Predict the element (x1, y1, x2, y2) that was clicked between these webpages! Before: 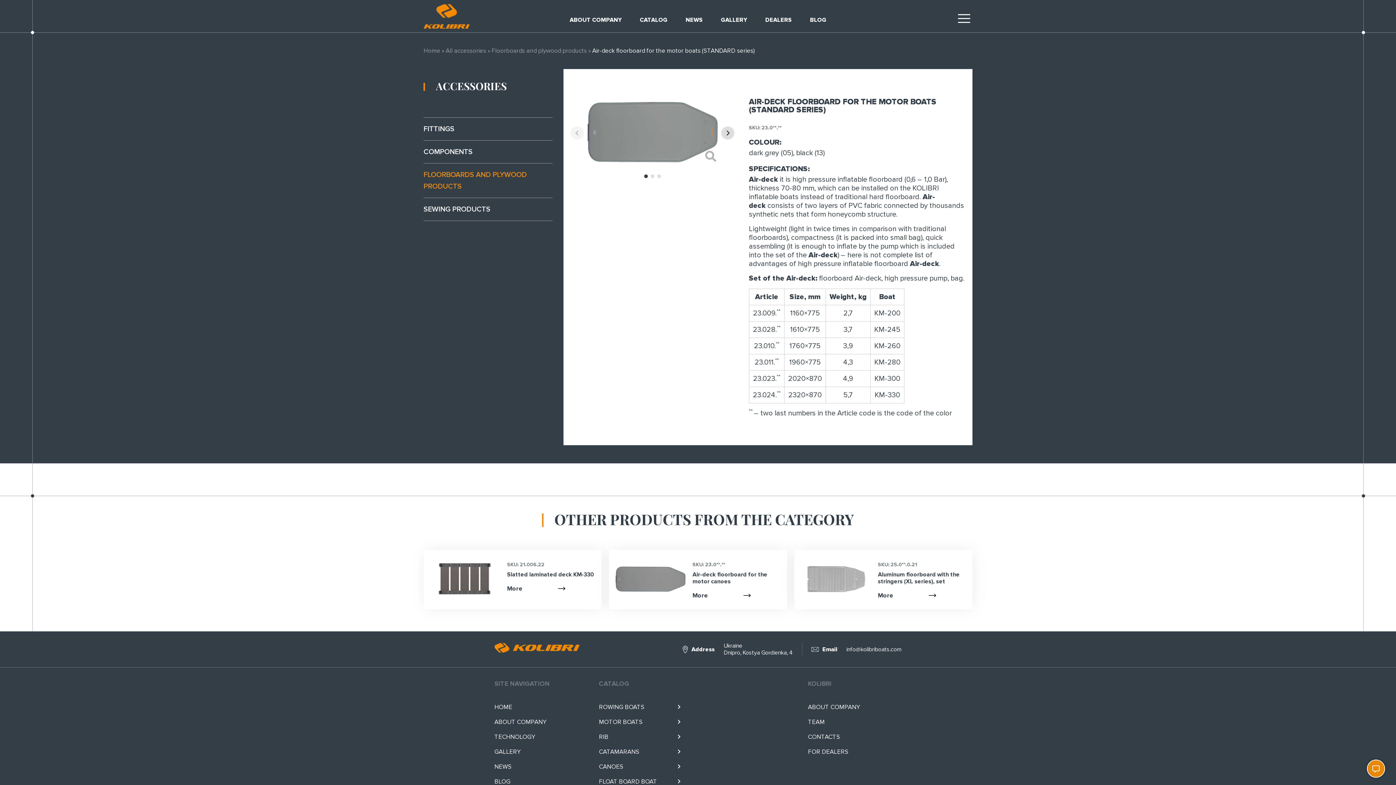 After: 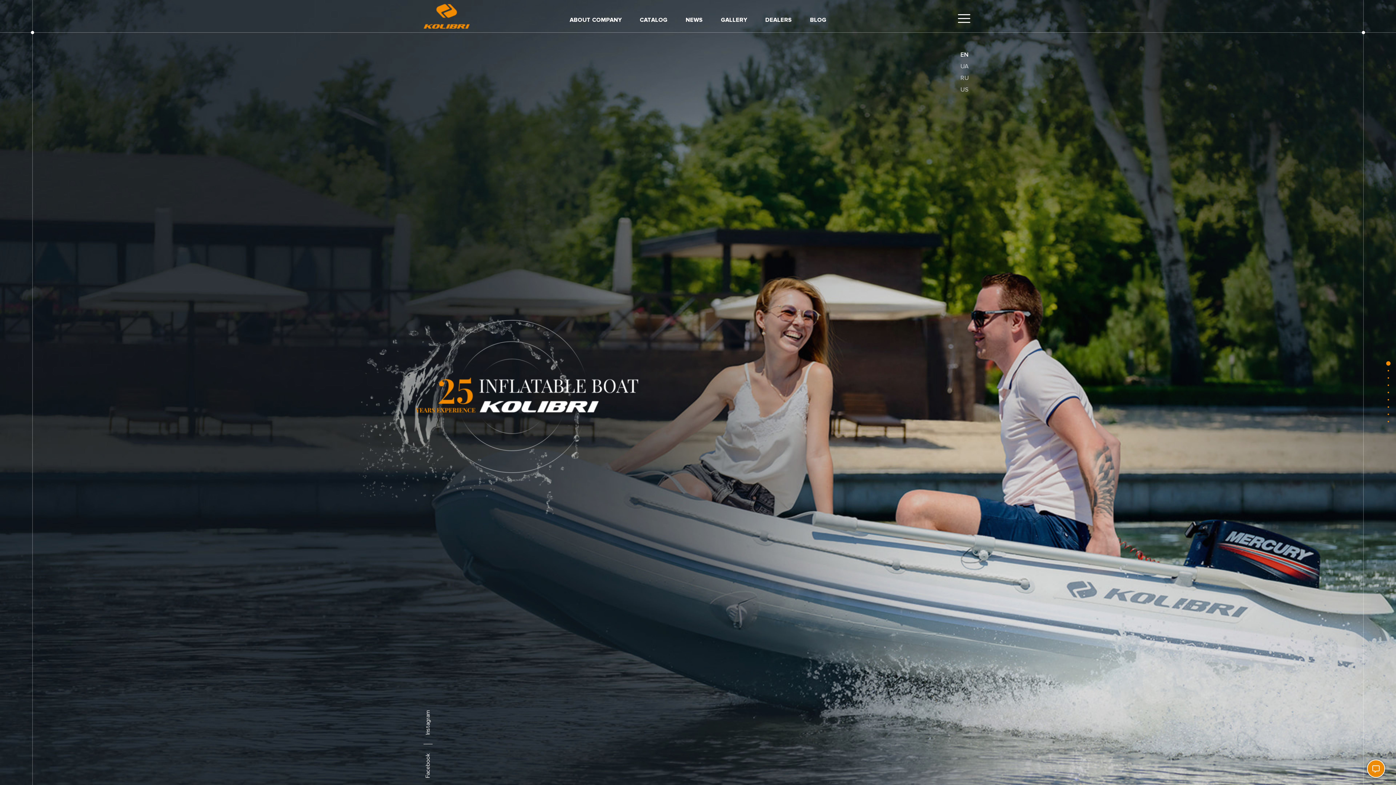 Action: bbox: (423, 46, 440, 54) label: Home